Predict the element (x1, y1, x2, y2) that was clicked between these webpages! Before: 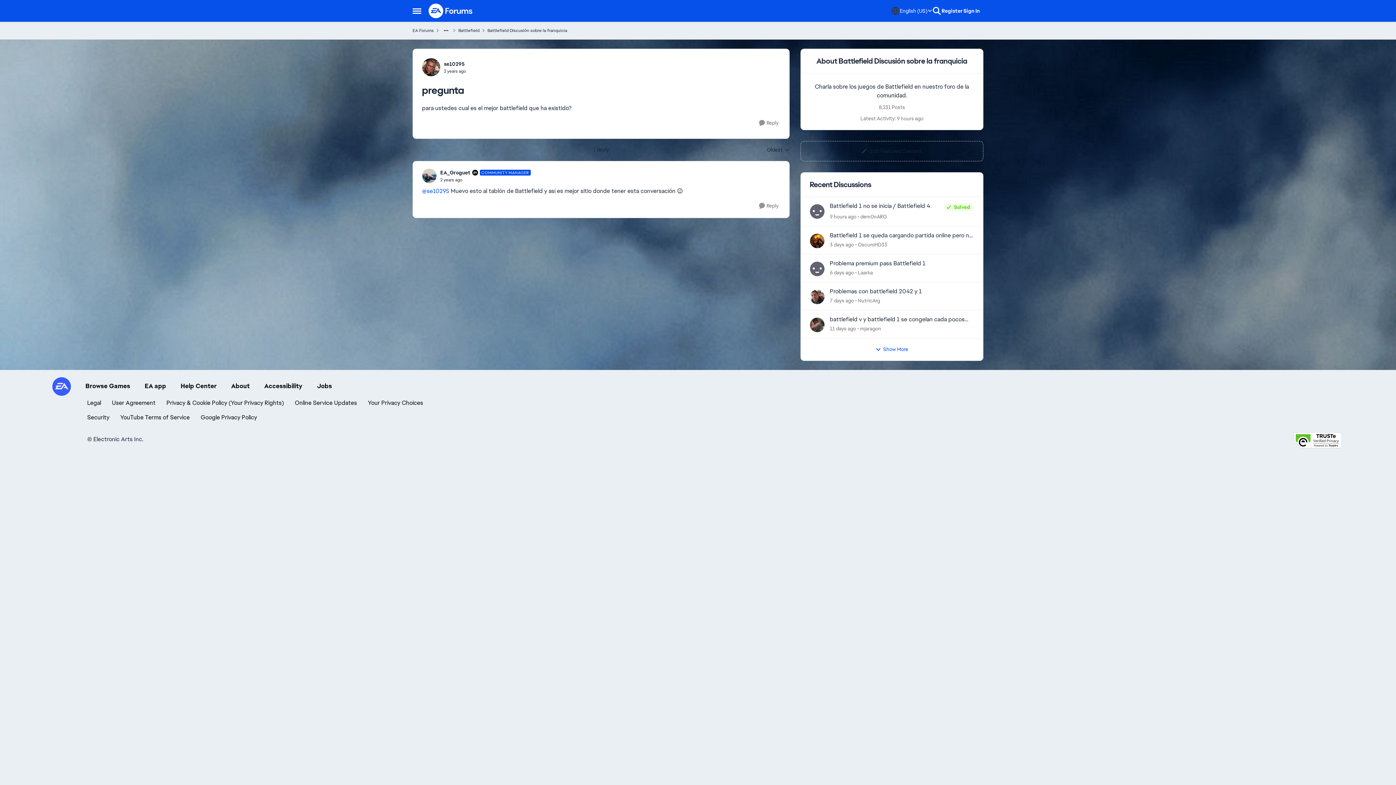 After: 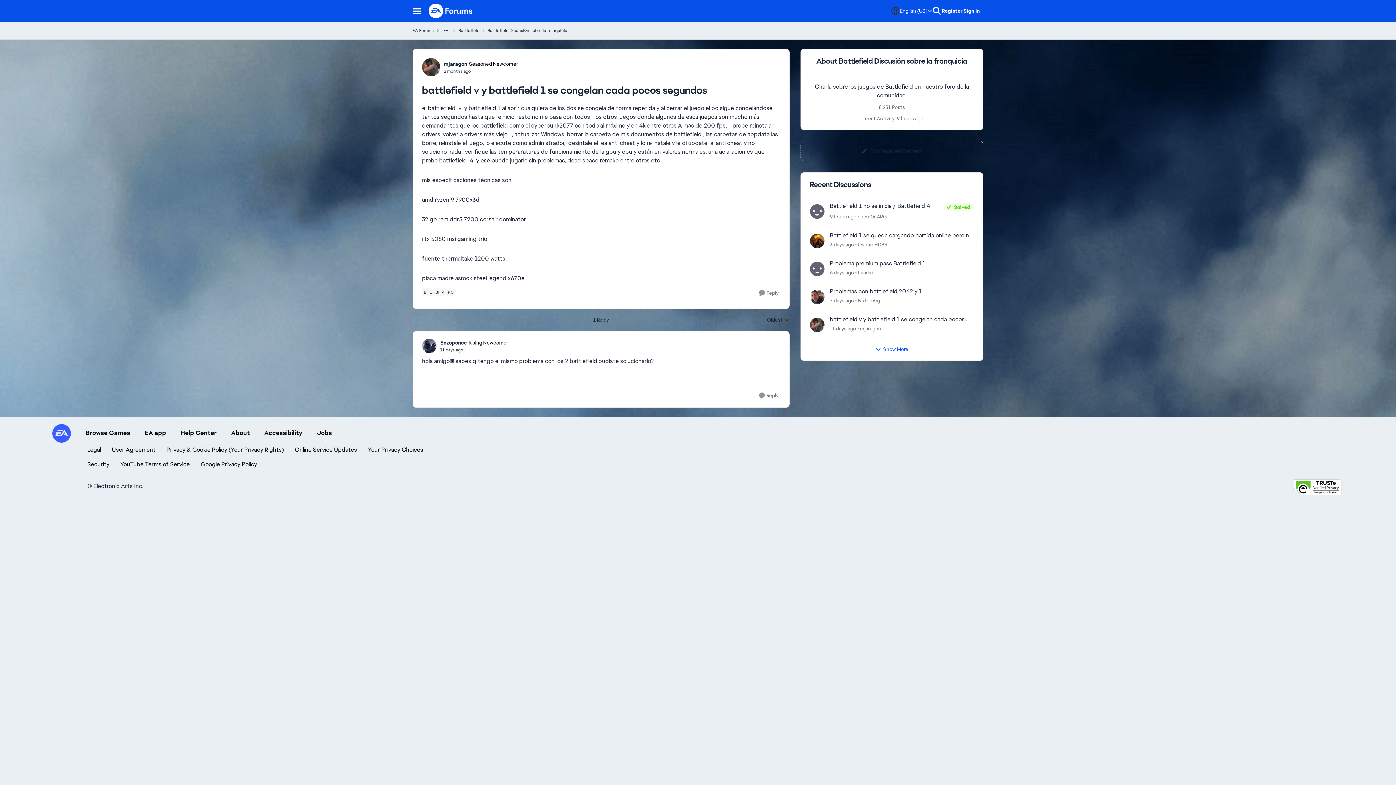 Action: bbox: (830, 316, 974, 323) label: battlefield v y battlefield 1 se congelan cada pocos segundos